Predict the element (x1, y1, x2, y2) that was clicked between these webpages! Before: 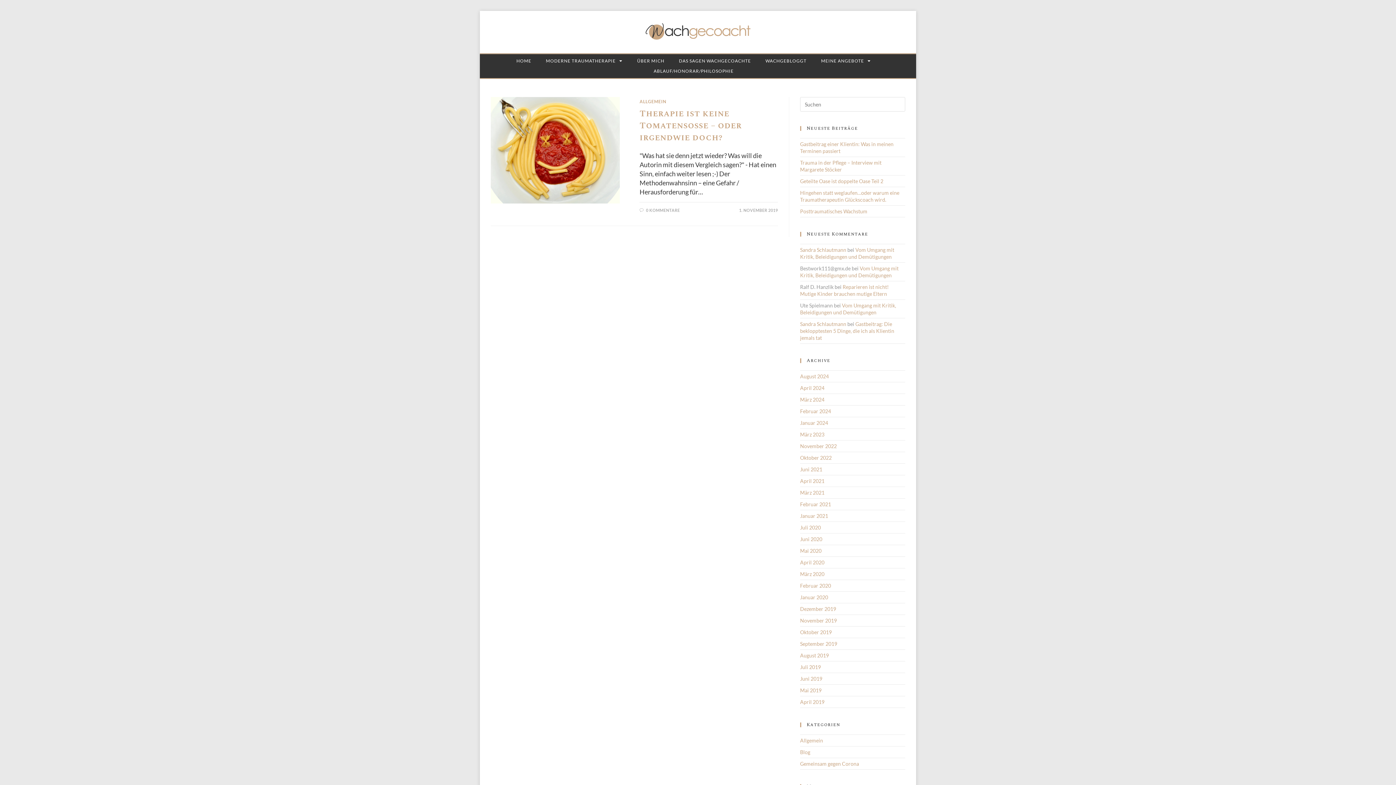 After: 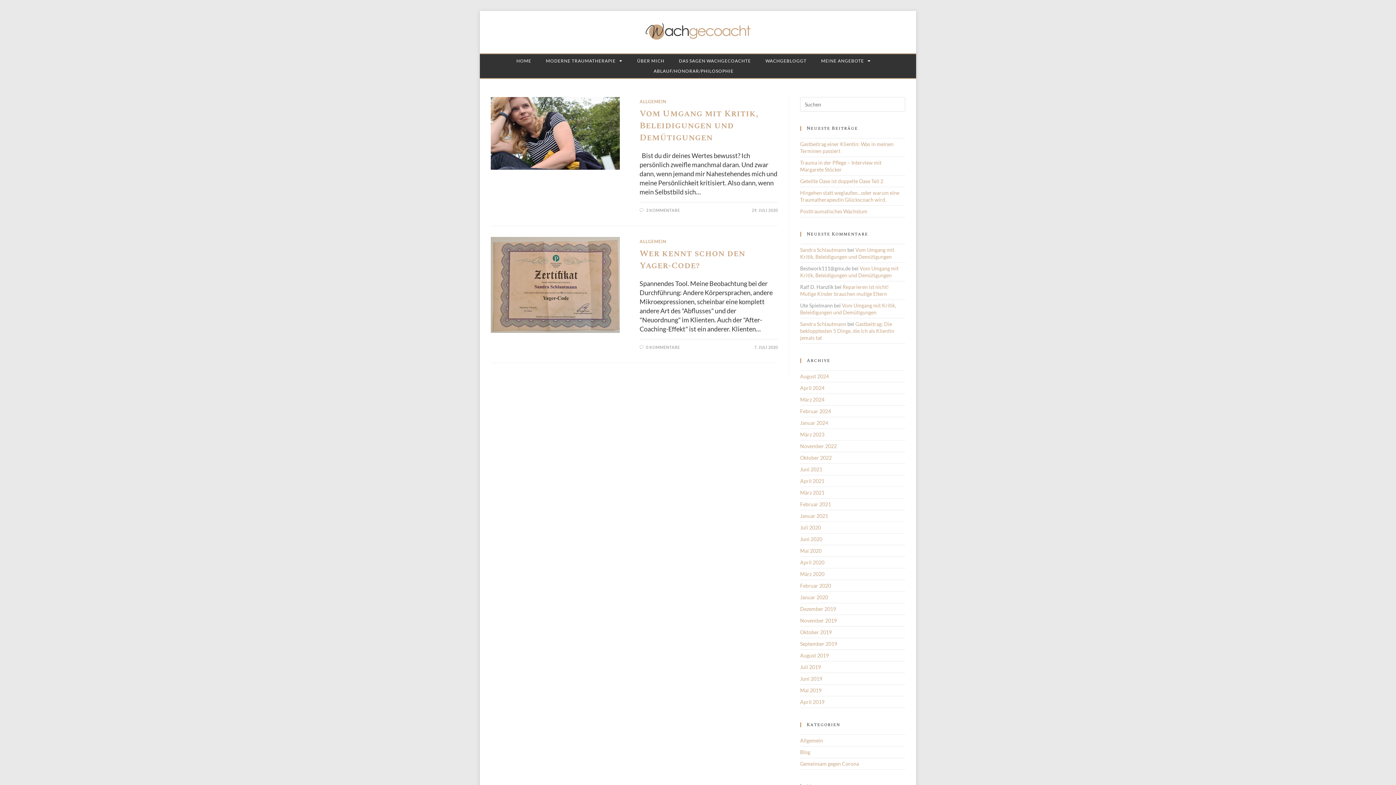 Action: label: Juli 2020 bbox: (800, 524, 821, 531)